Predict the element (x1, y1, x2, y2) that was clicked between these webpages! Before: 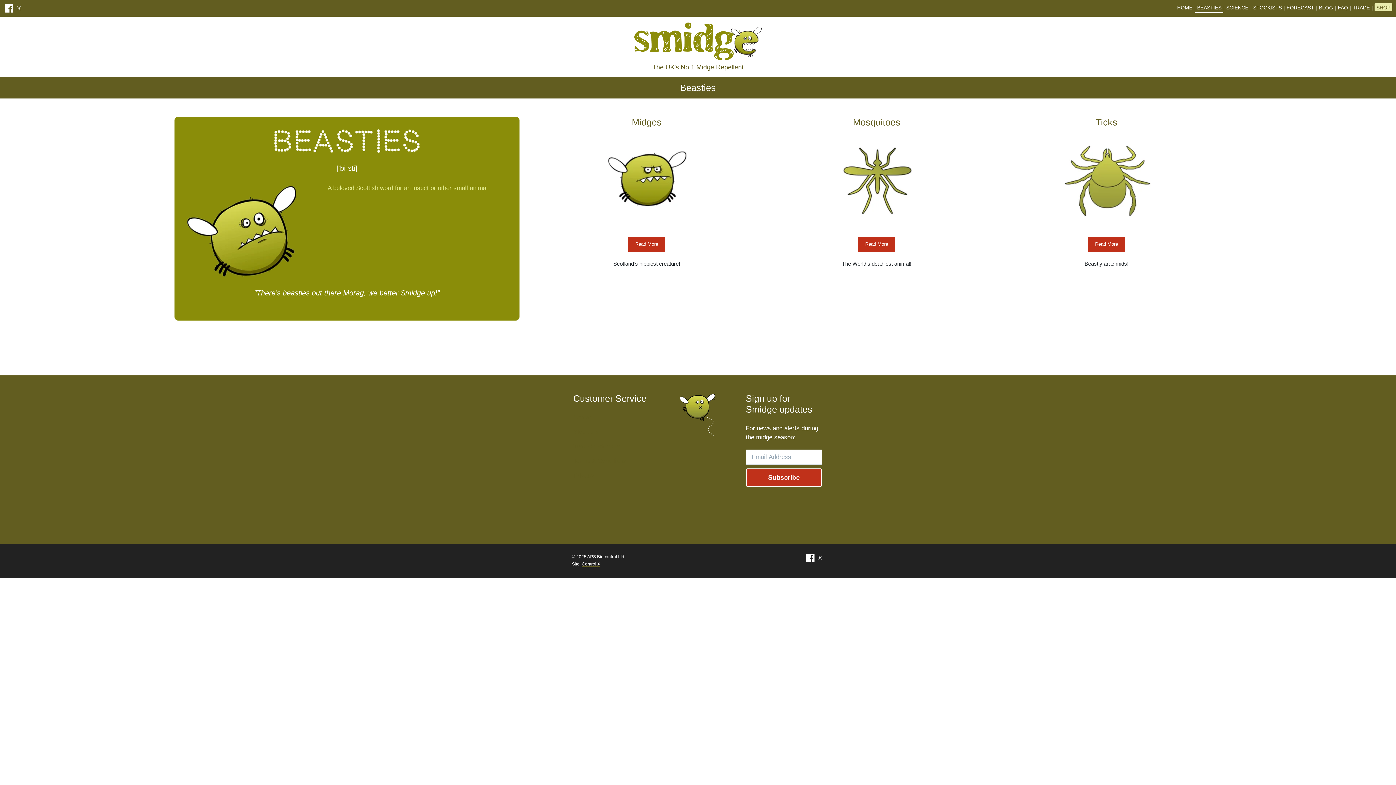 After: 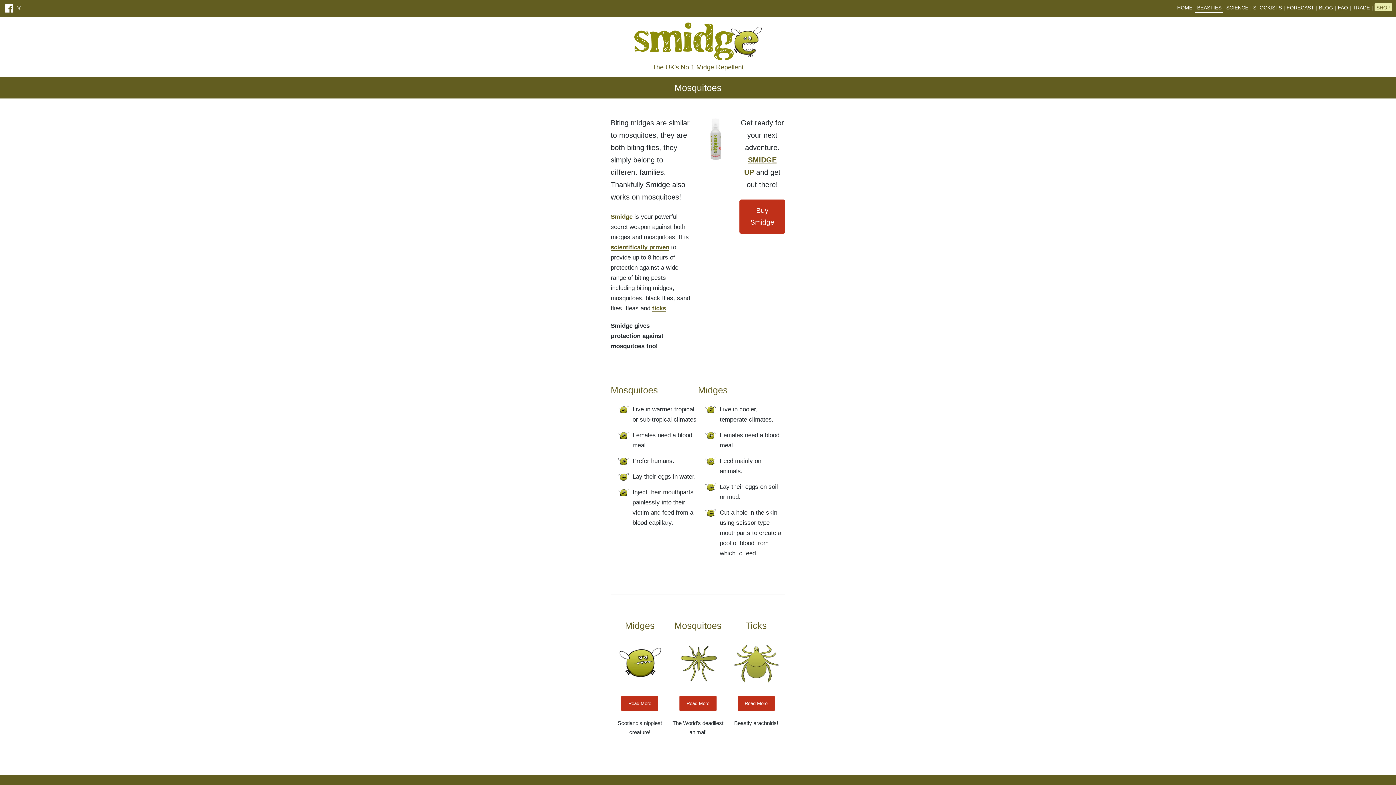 Action: label: Read More bbox: (858, 236, 895, 252)